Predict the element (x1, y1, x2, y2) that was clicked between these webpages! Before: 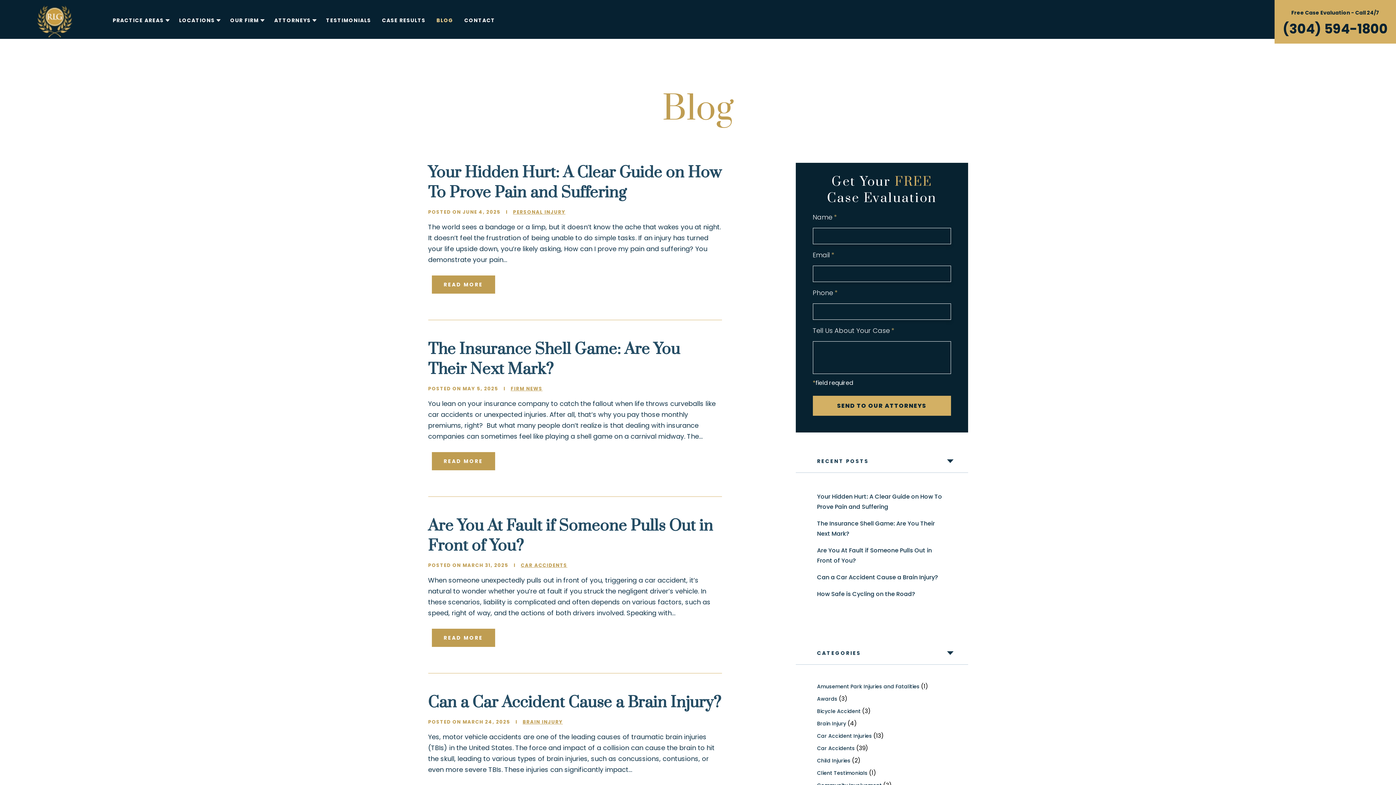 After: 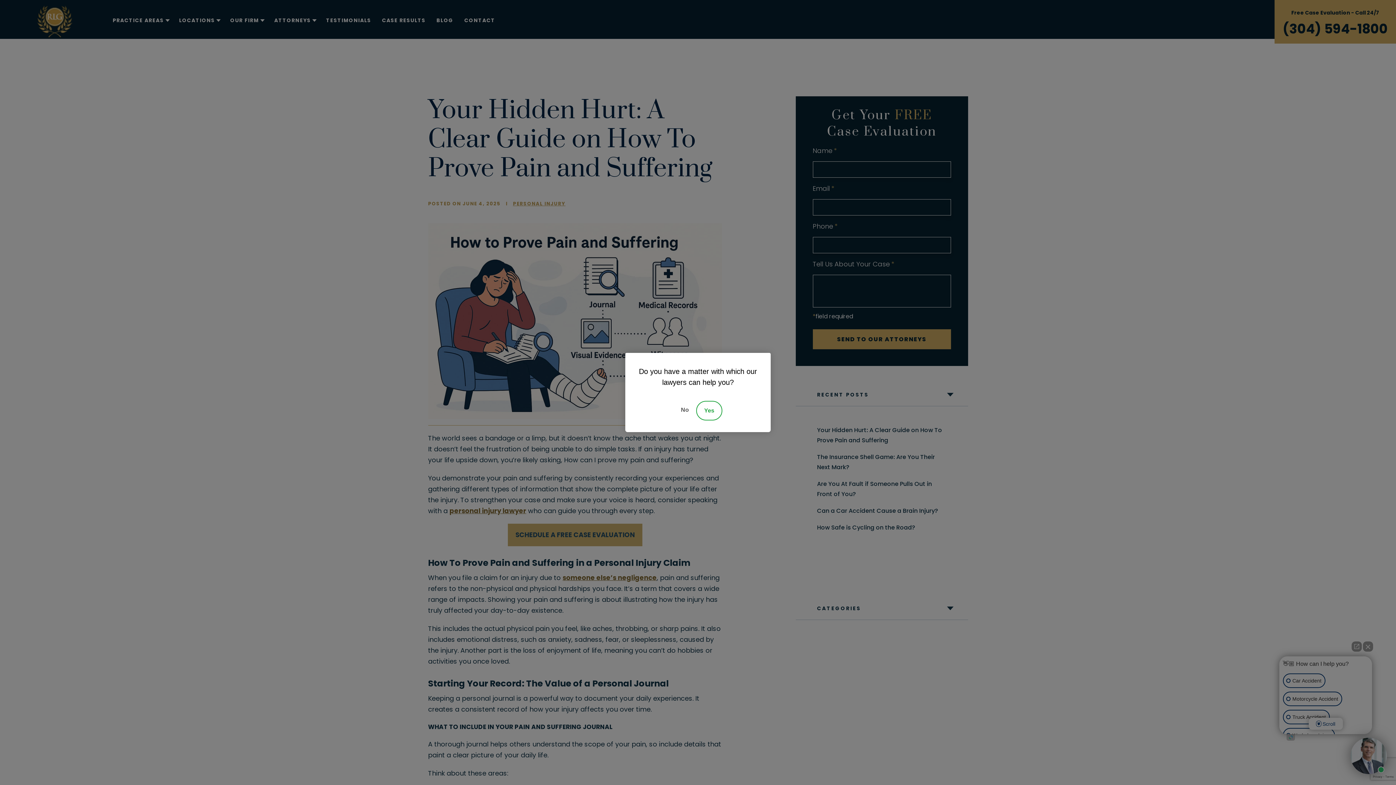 Action: bbox: (817, 492, 943, 512) label: Your Hidden Hurt: A Clear Guide on How To Prove Pain and Suffering